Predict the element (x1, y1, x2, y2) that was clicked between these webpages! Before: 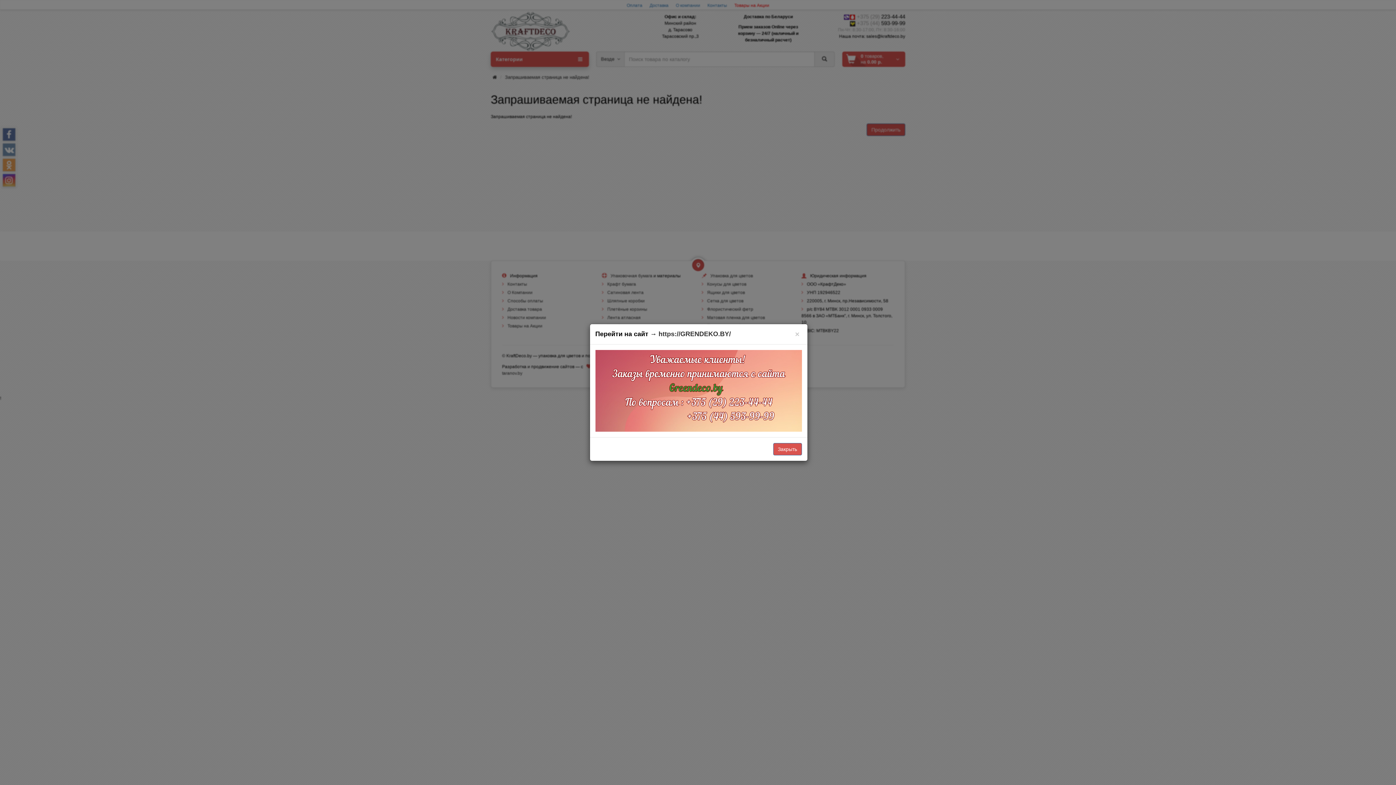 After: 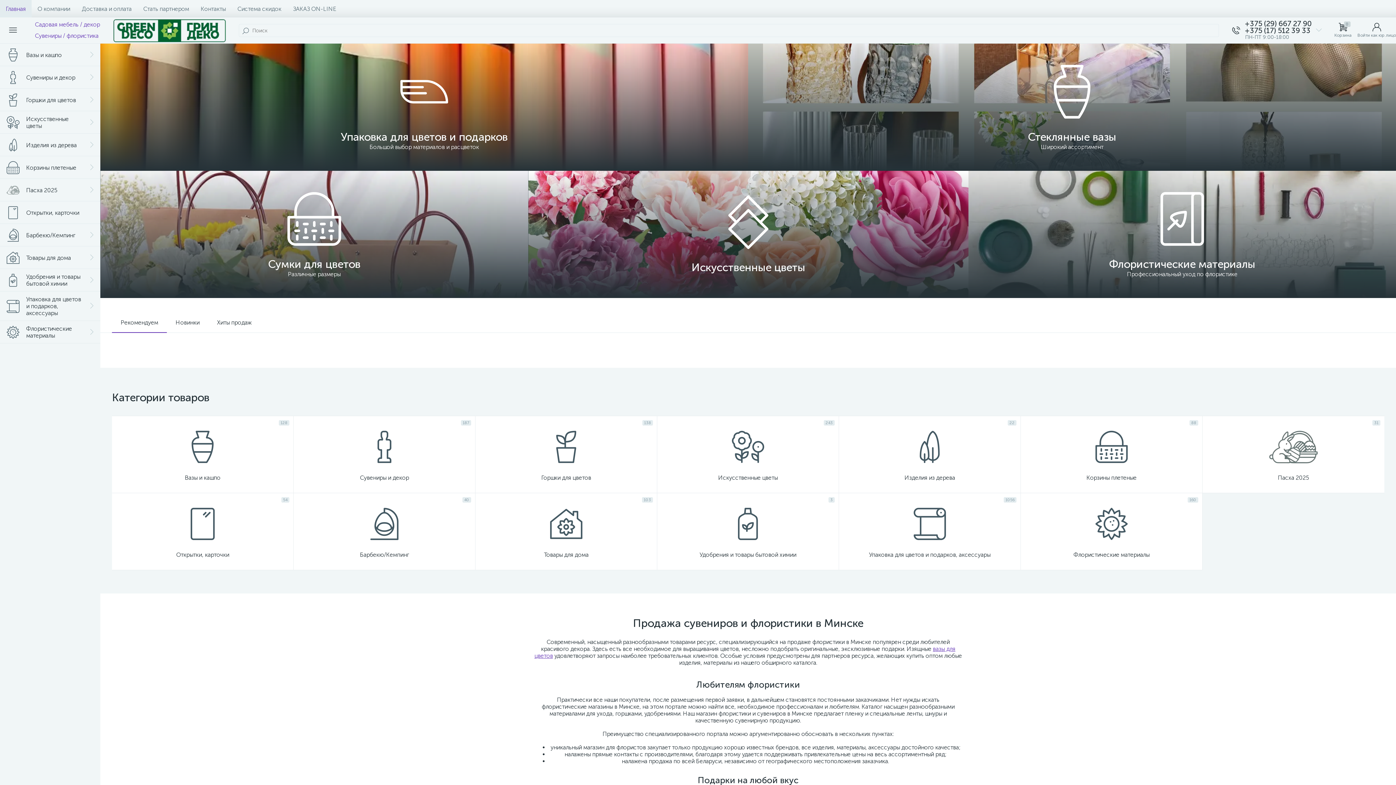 Action: bbox: (658, 330, 731, 337) label: https://GRENDEKO.BY/